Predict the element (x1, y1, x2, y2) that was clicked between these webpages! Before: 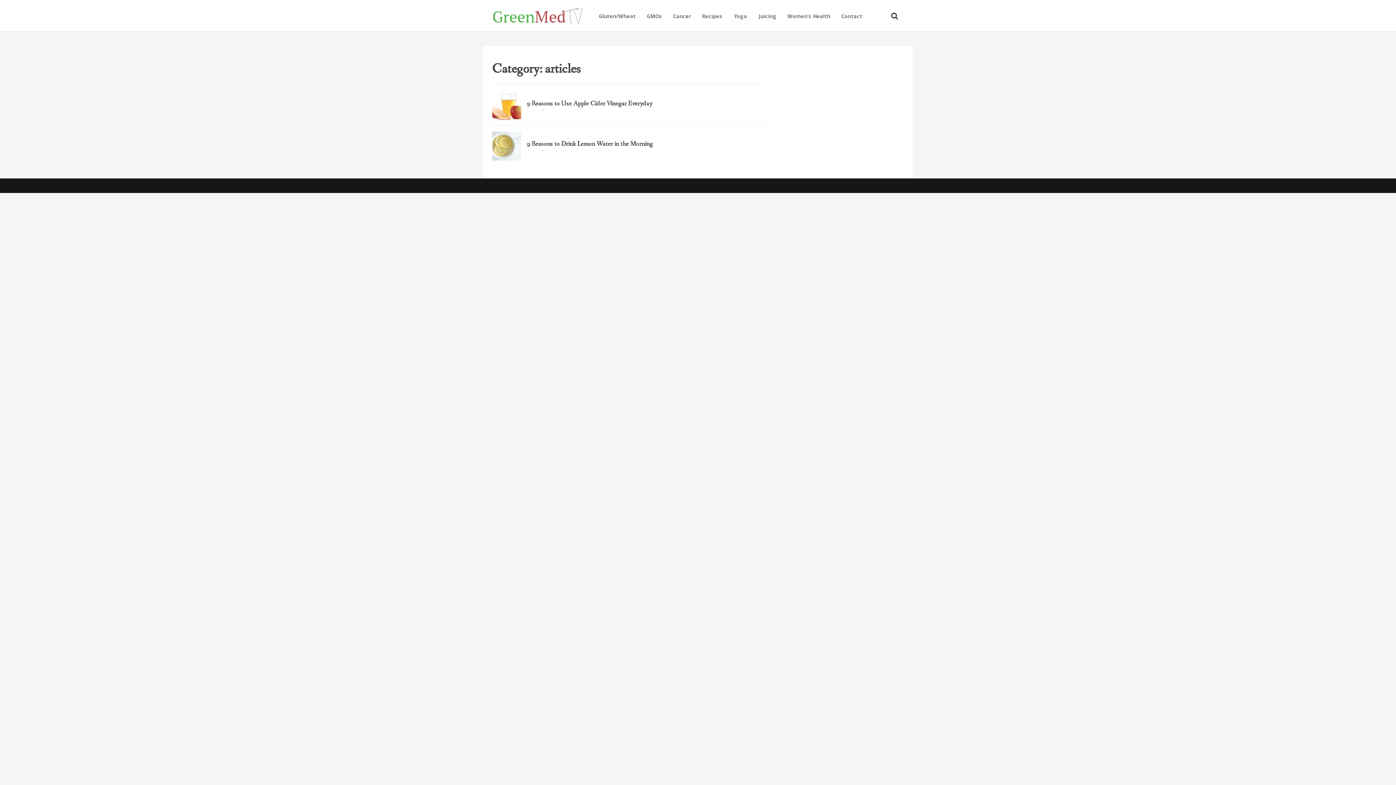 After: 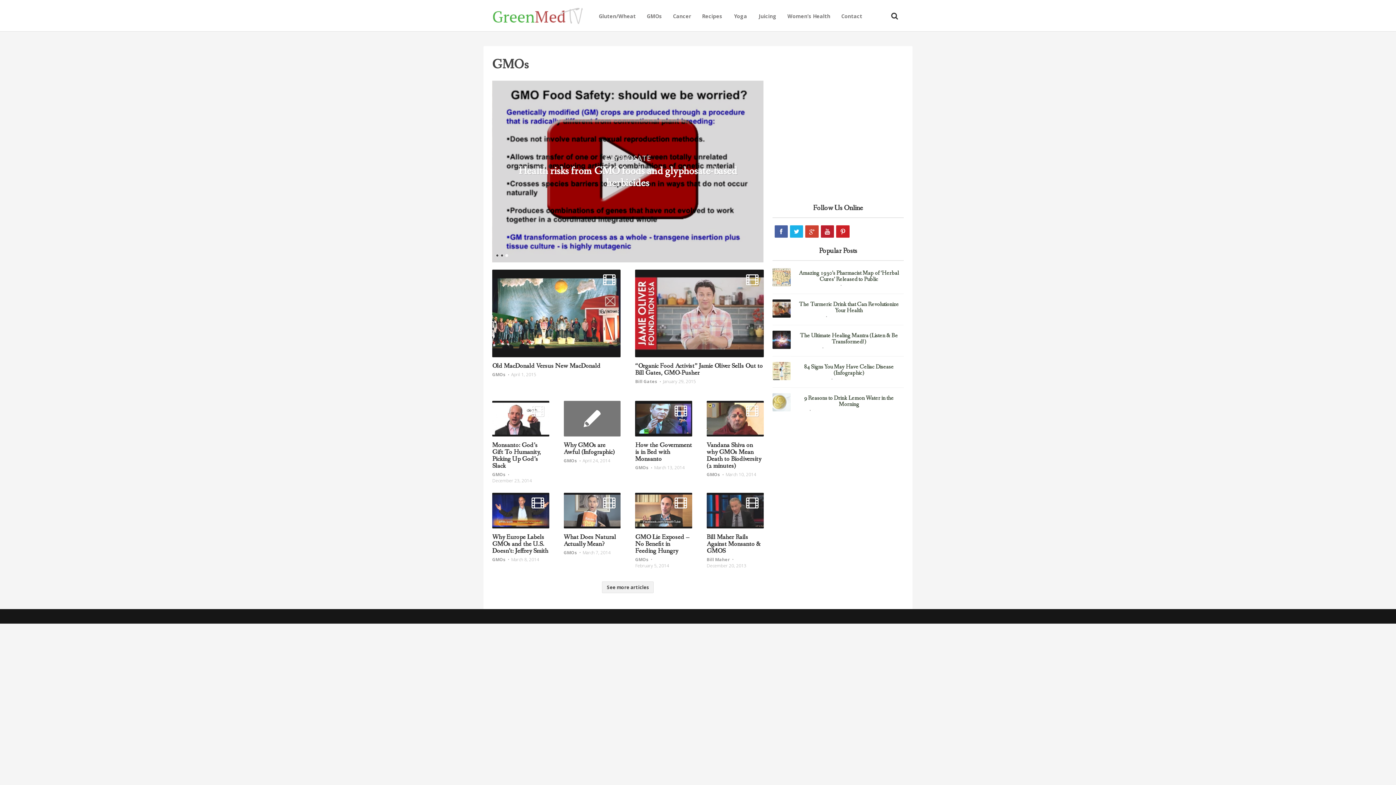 Action: bbox: (641, 1, 667, 31) label: GMOs